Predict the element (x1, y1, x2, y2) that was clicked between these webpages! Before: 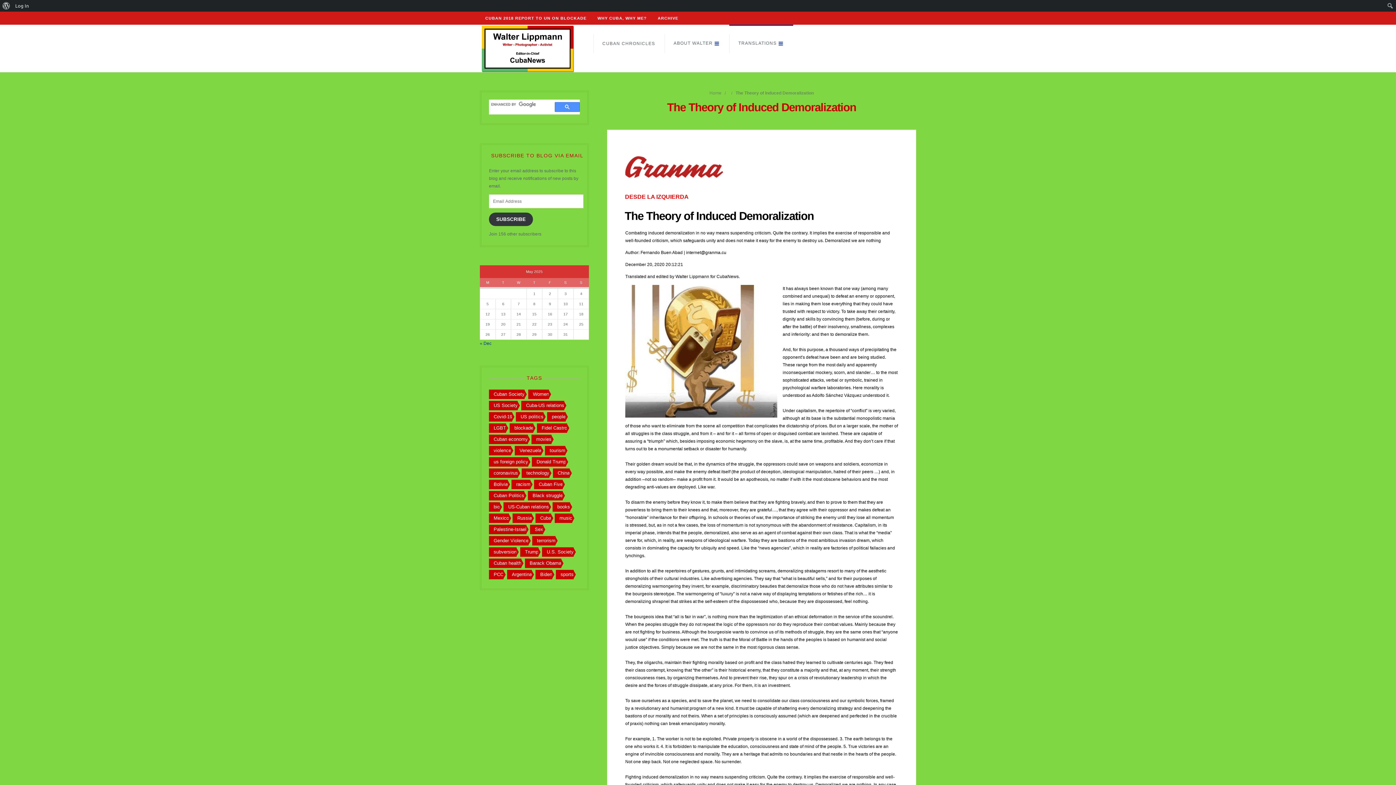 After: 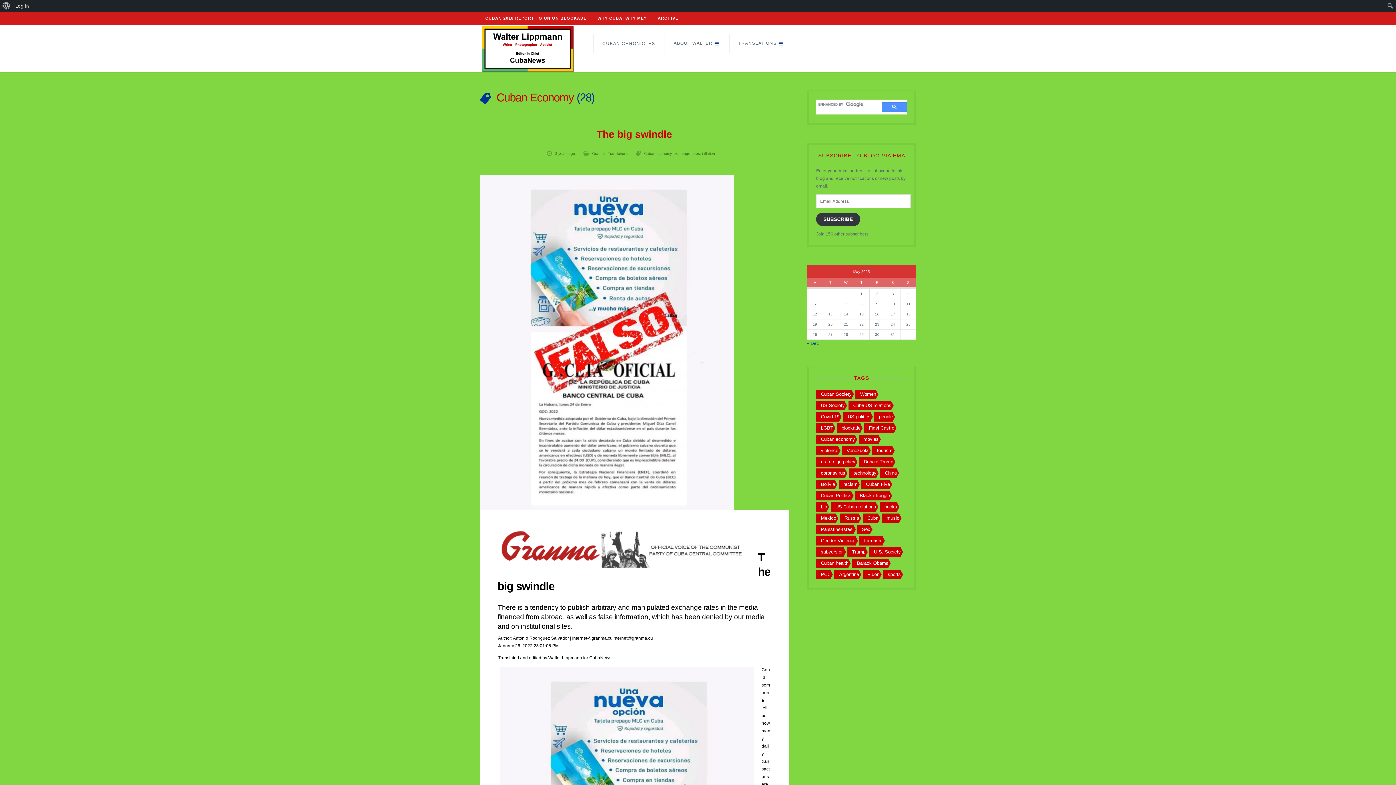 Action: label: Cuban economy bbox: (489, 434, 528, 444)